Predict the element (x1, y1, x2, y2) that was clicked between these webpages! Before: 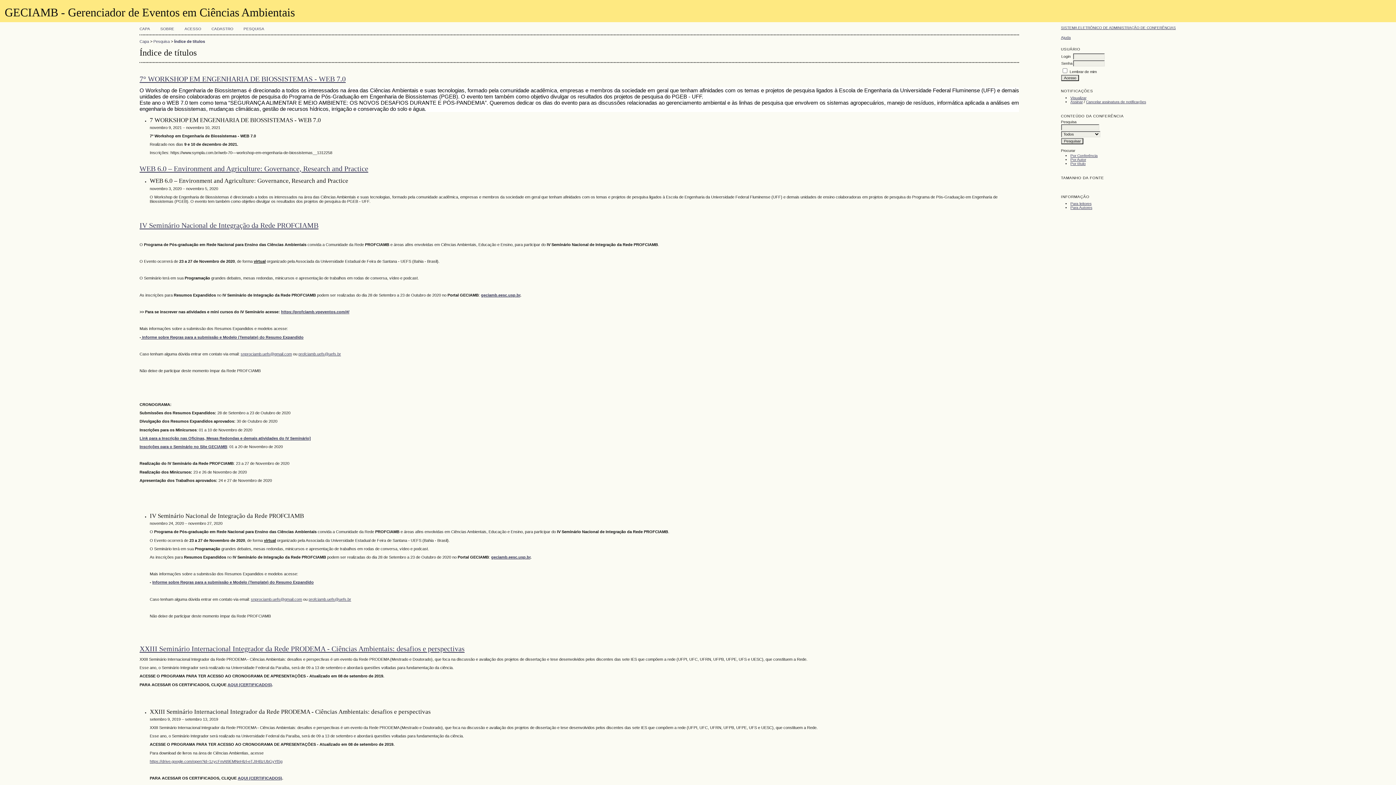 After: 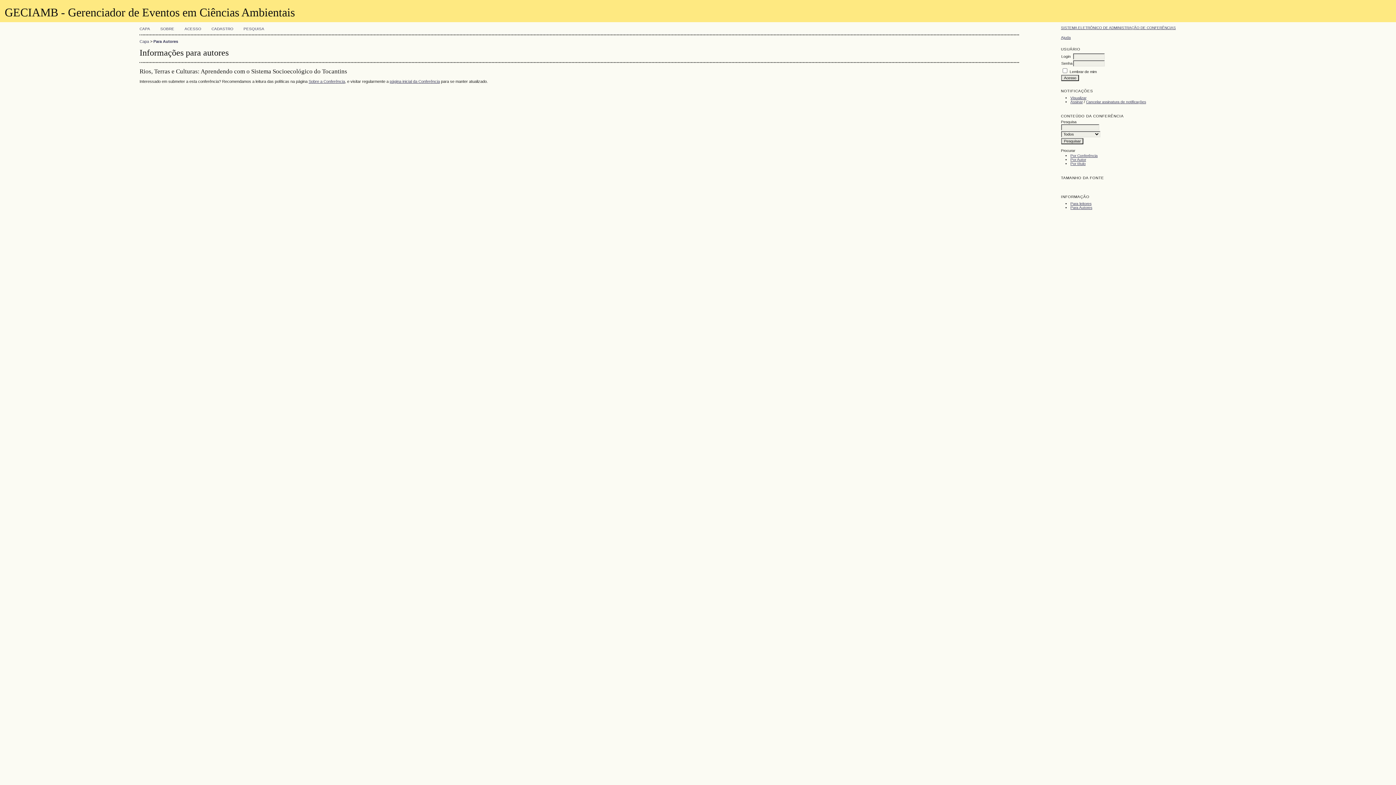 Action: label: Para Autores bbox: (1070, 205, 1092, 209)